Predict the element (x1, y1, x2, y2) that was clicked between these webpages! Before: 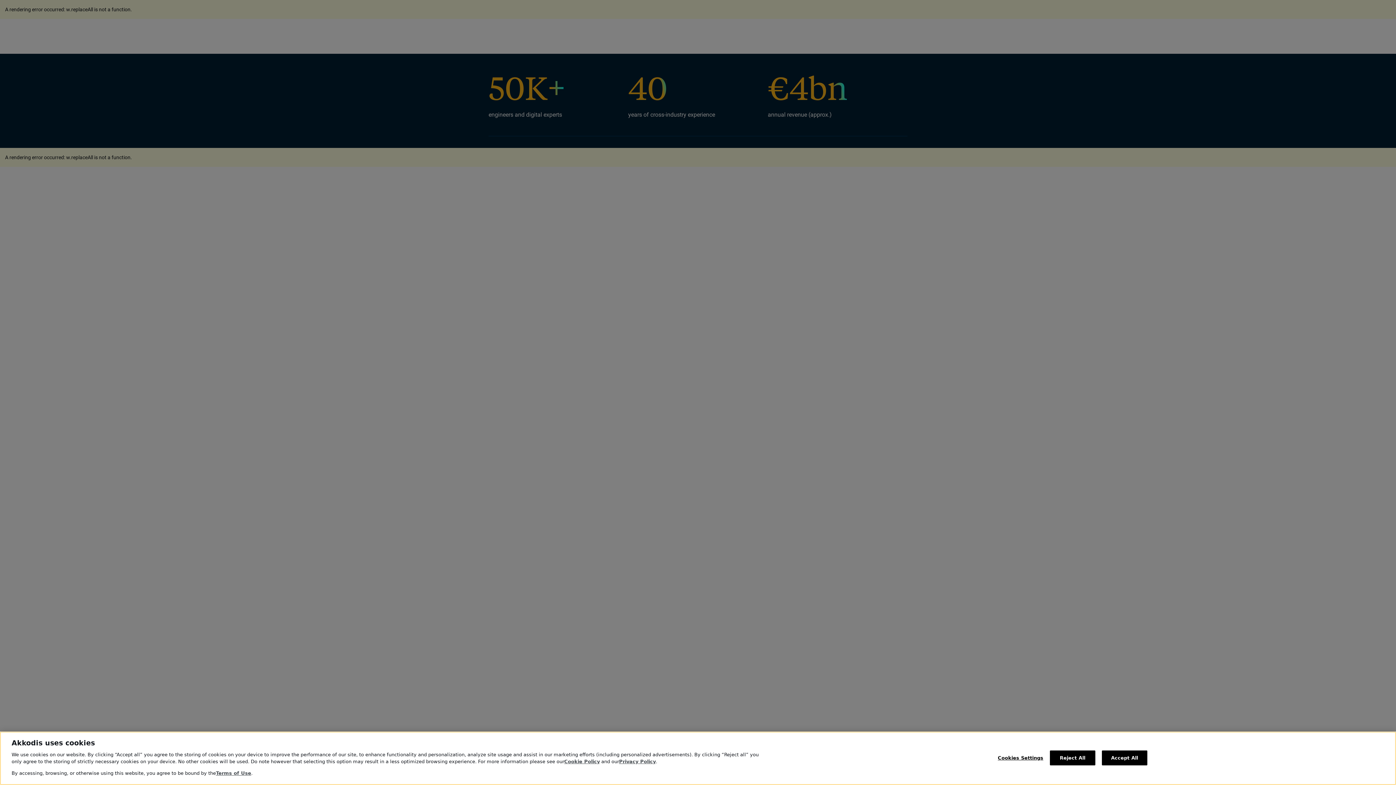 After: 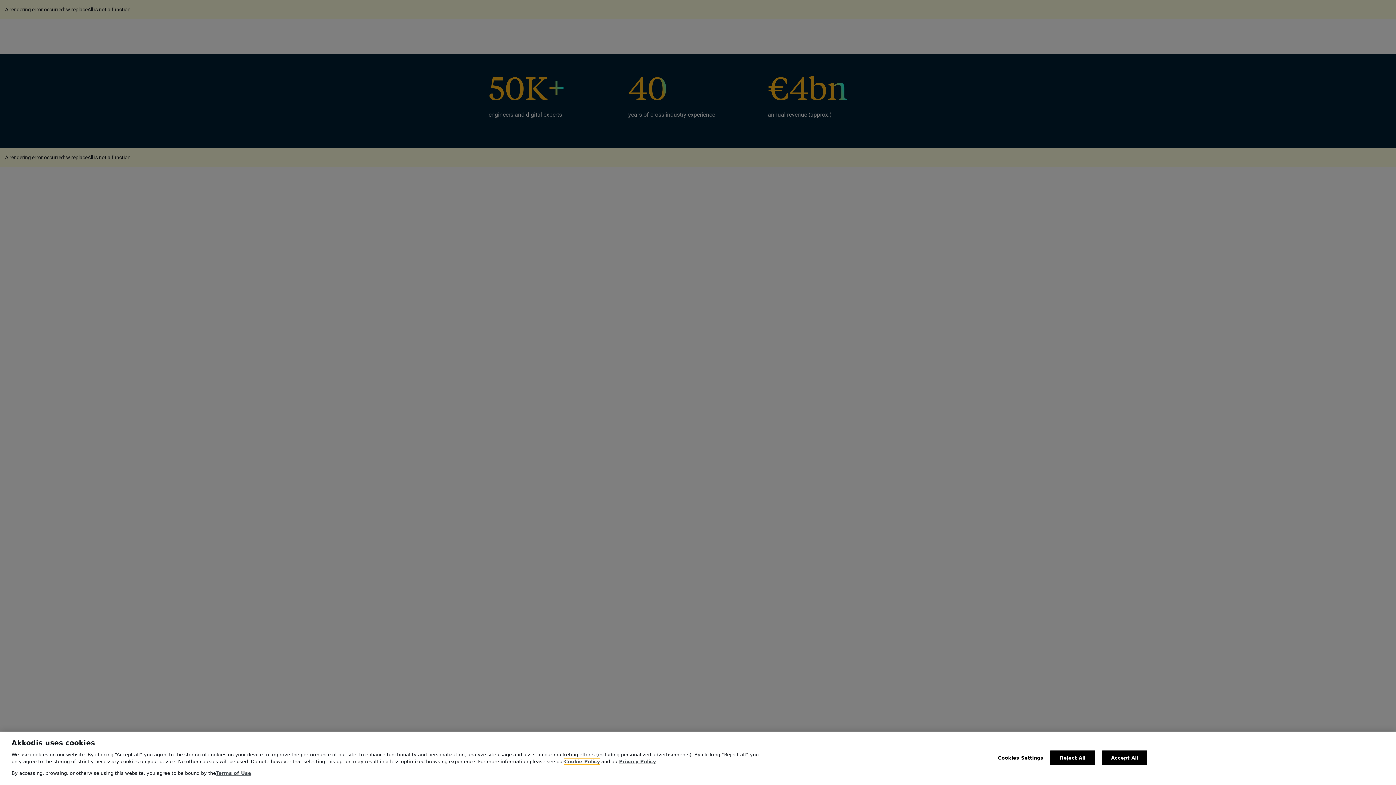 Action: bbox: (564, 759, 600, 764) label: Cookie Policy